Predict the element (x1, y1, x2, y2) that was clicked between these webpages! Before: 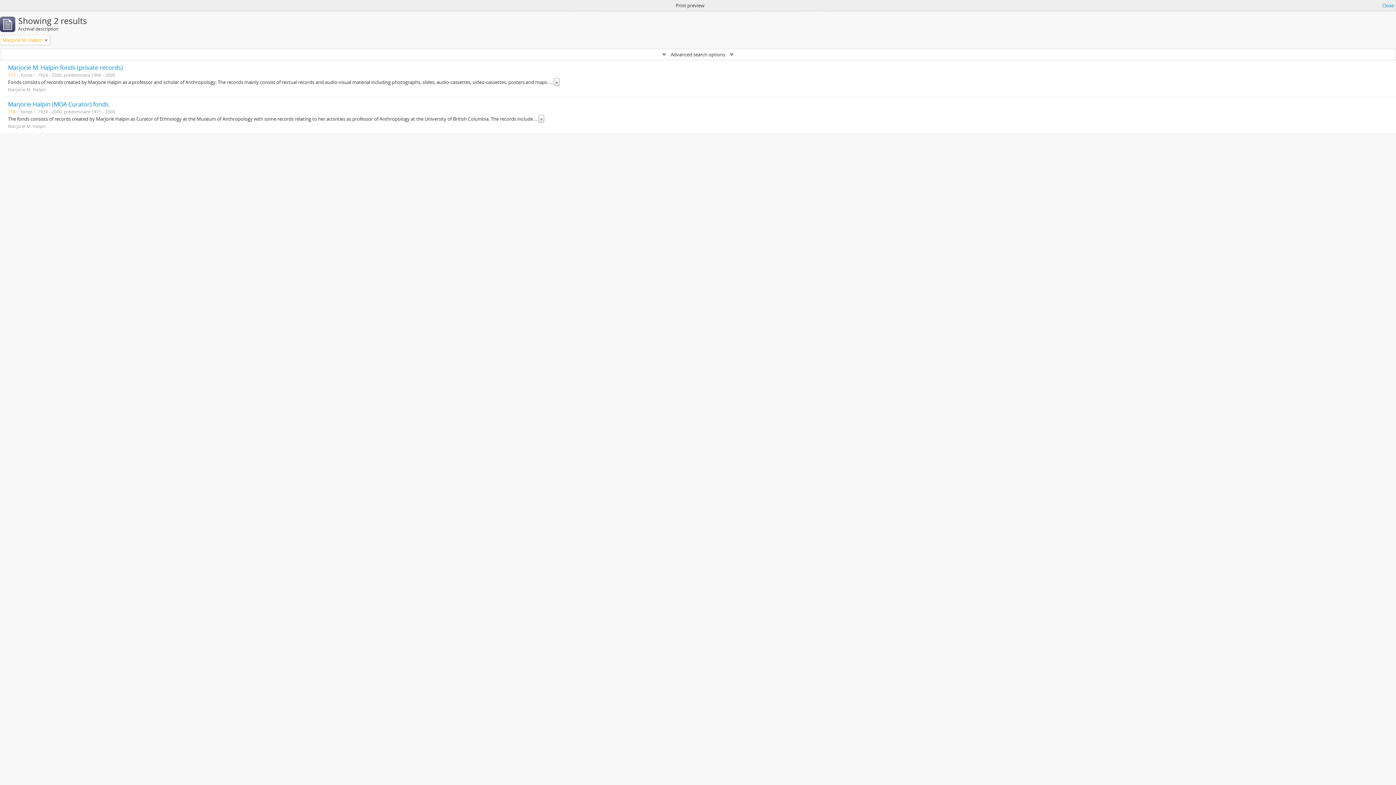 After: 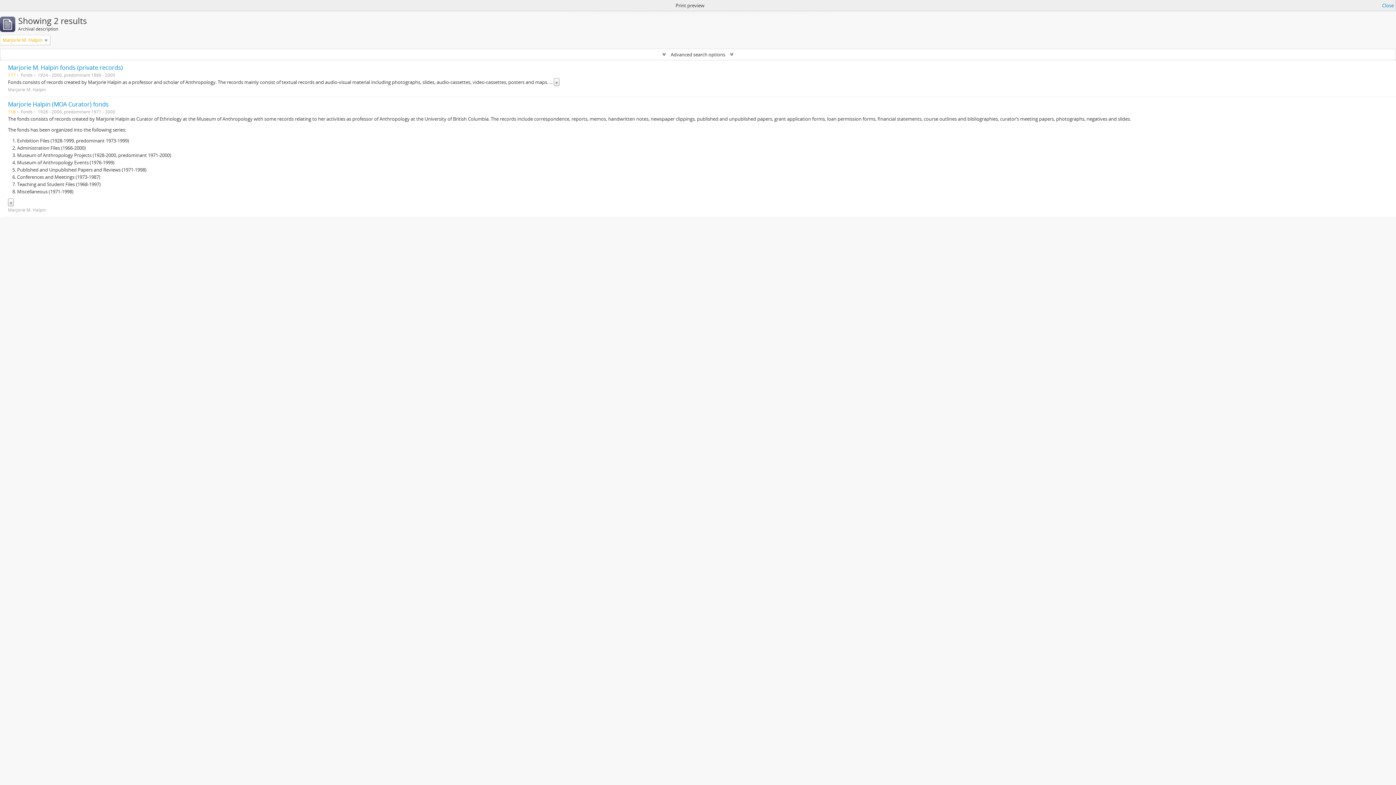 Action: bbox: (538, 114, 544, 122) label: Read more